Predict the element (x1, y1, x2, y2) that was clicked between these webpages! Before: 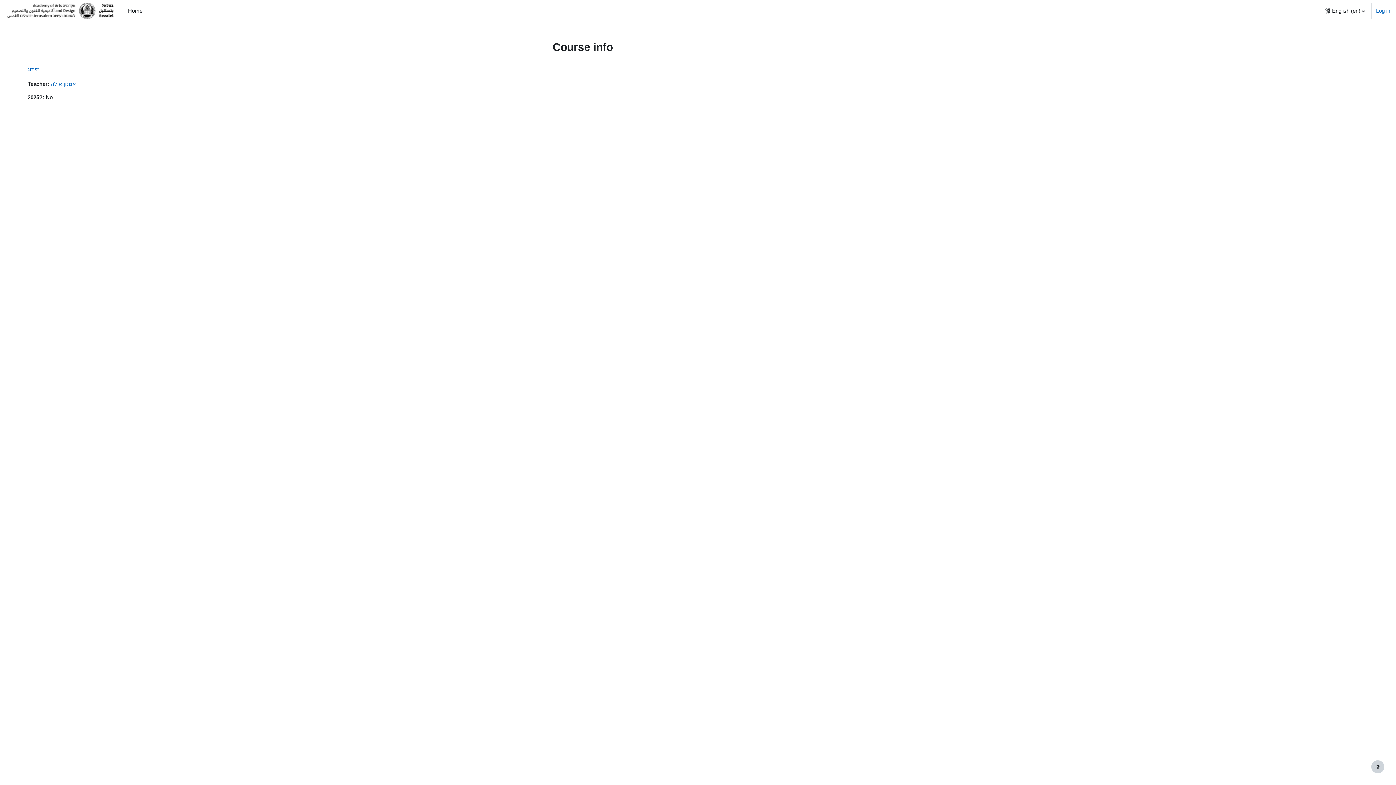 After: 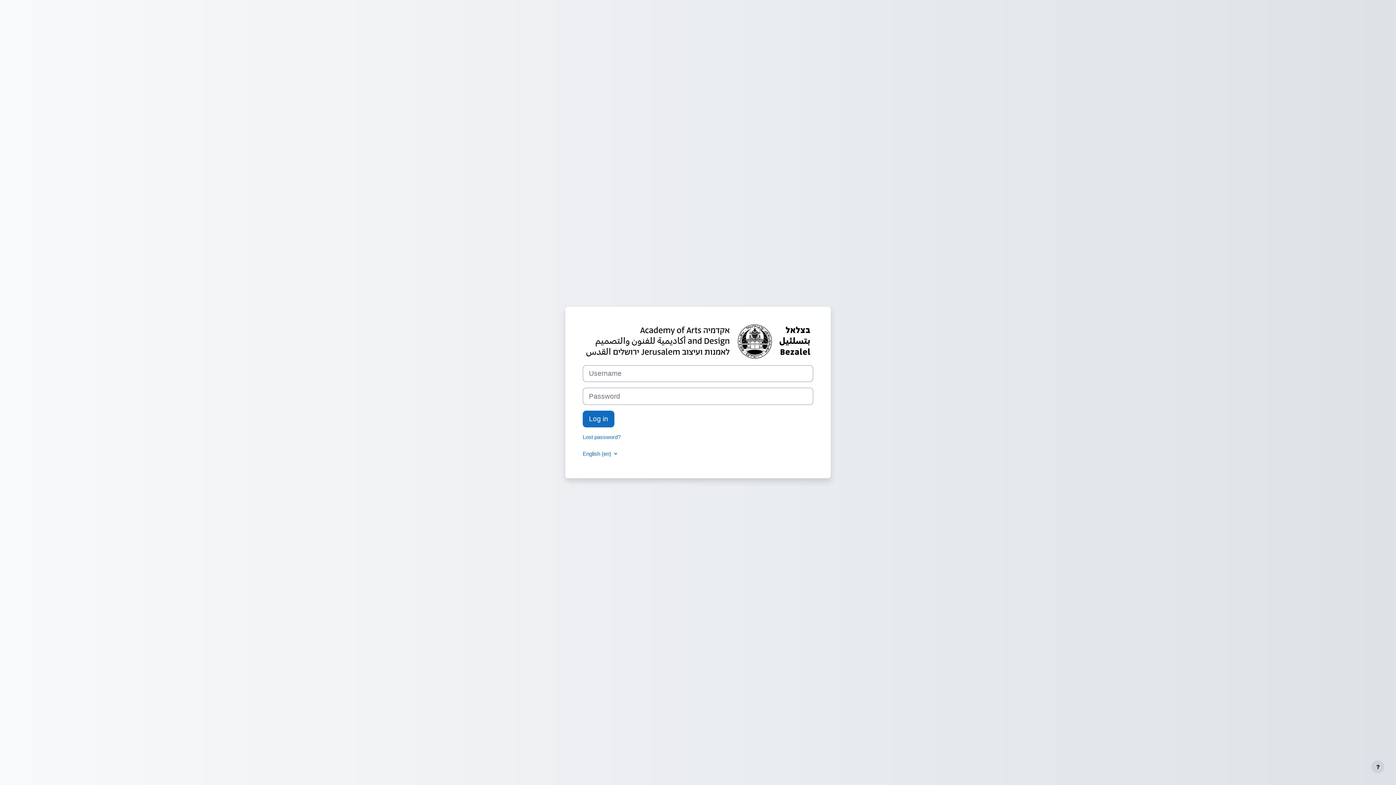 Action: label: Log in bbox: (1376, 6, 1390, 14)